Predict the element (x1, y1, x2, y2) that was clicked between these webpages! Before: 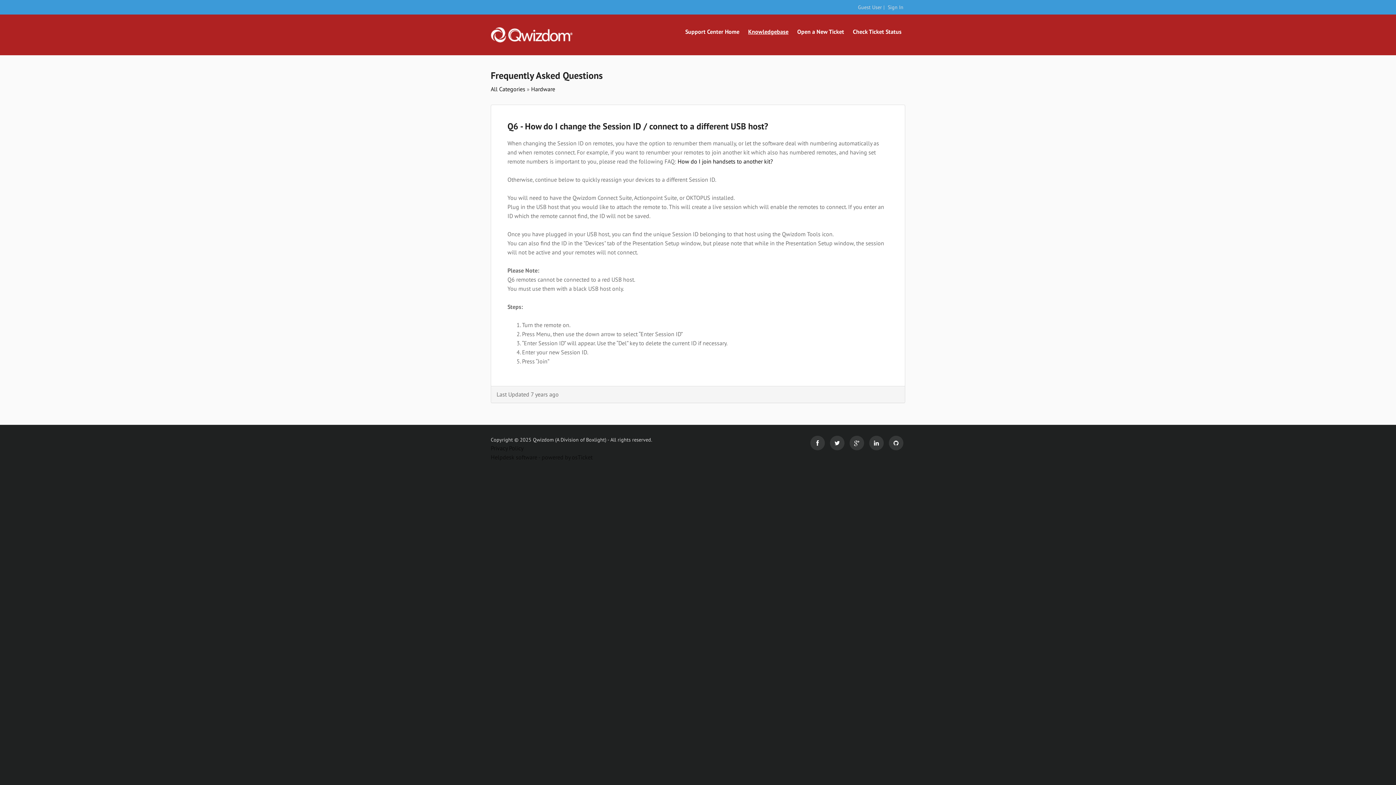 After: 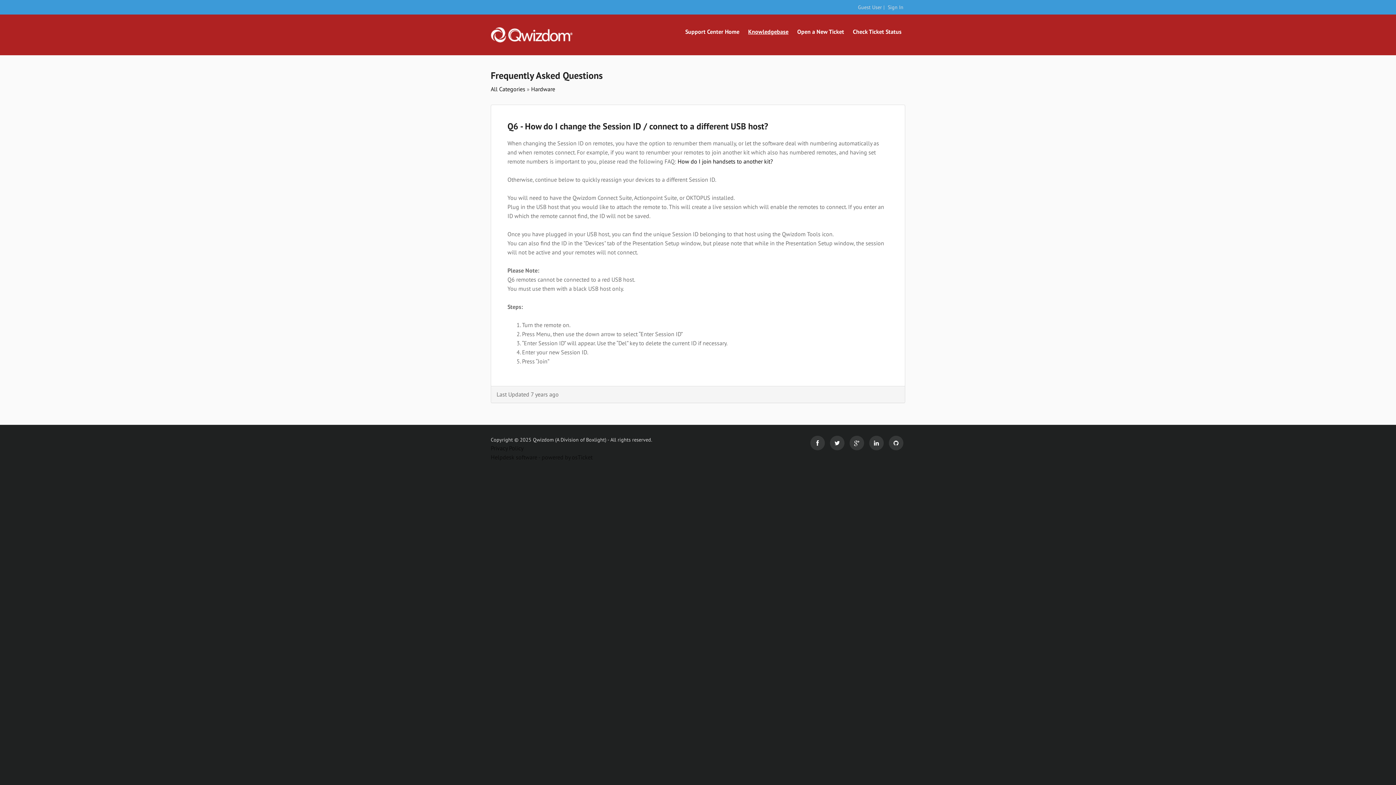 Action: label: Privacy Policy bbox: (490, 444, 523, 452)